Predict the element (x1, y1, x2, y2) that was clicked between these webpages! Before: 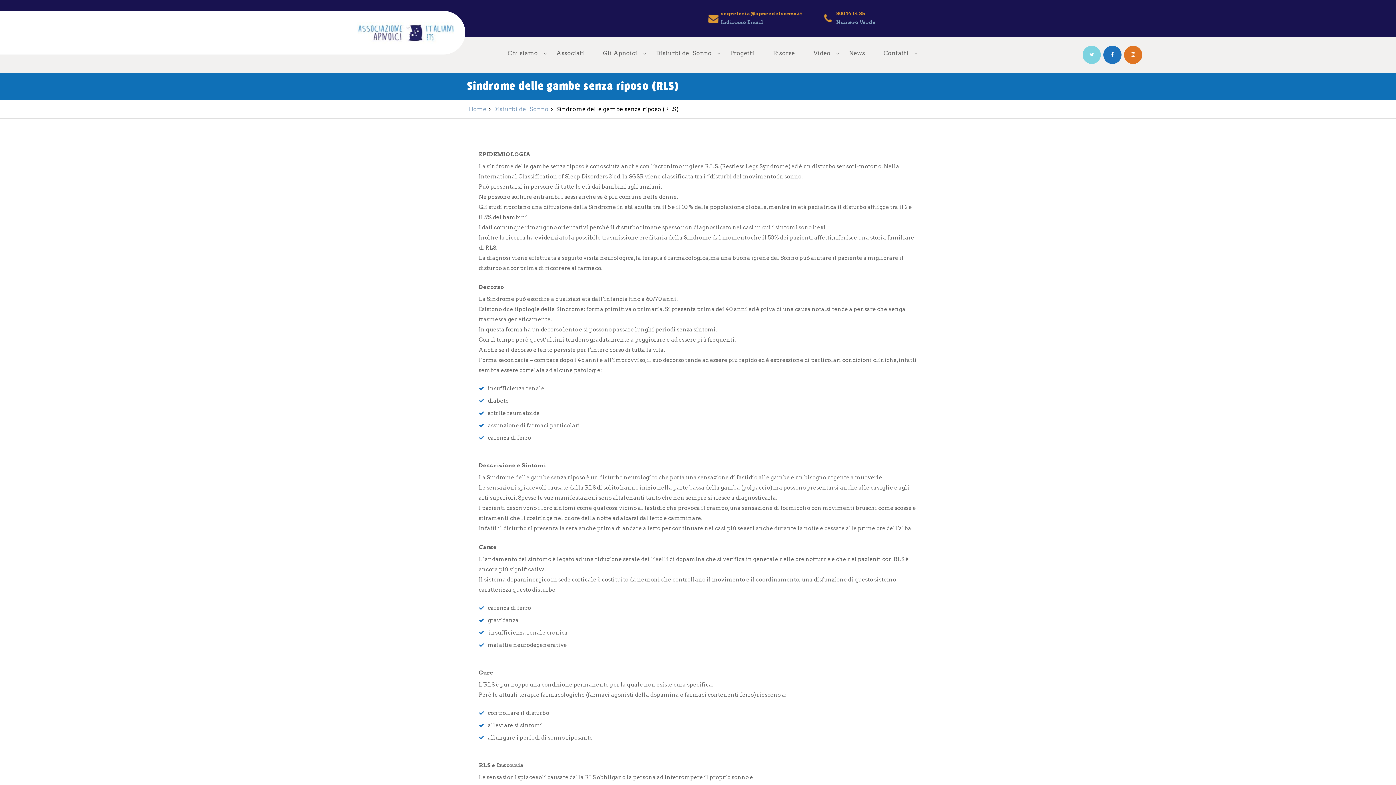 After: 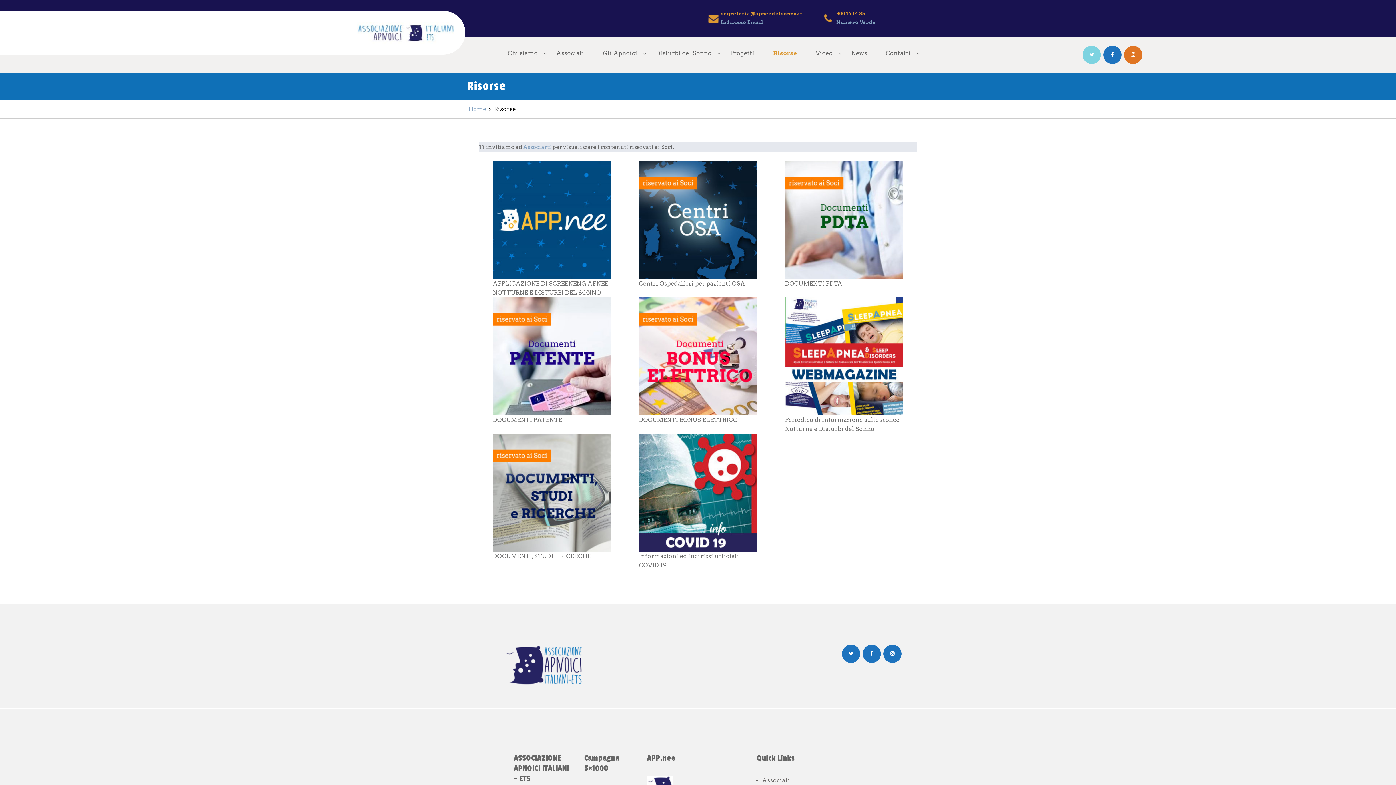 Action: label: Risorse bbox: (773, 48, 812, 66)